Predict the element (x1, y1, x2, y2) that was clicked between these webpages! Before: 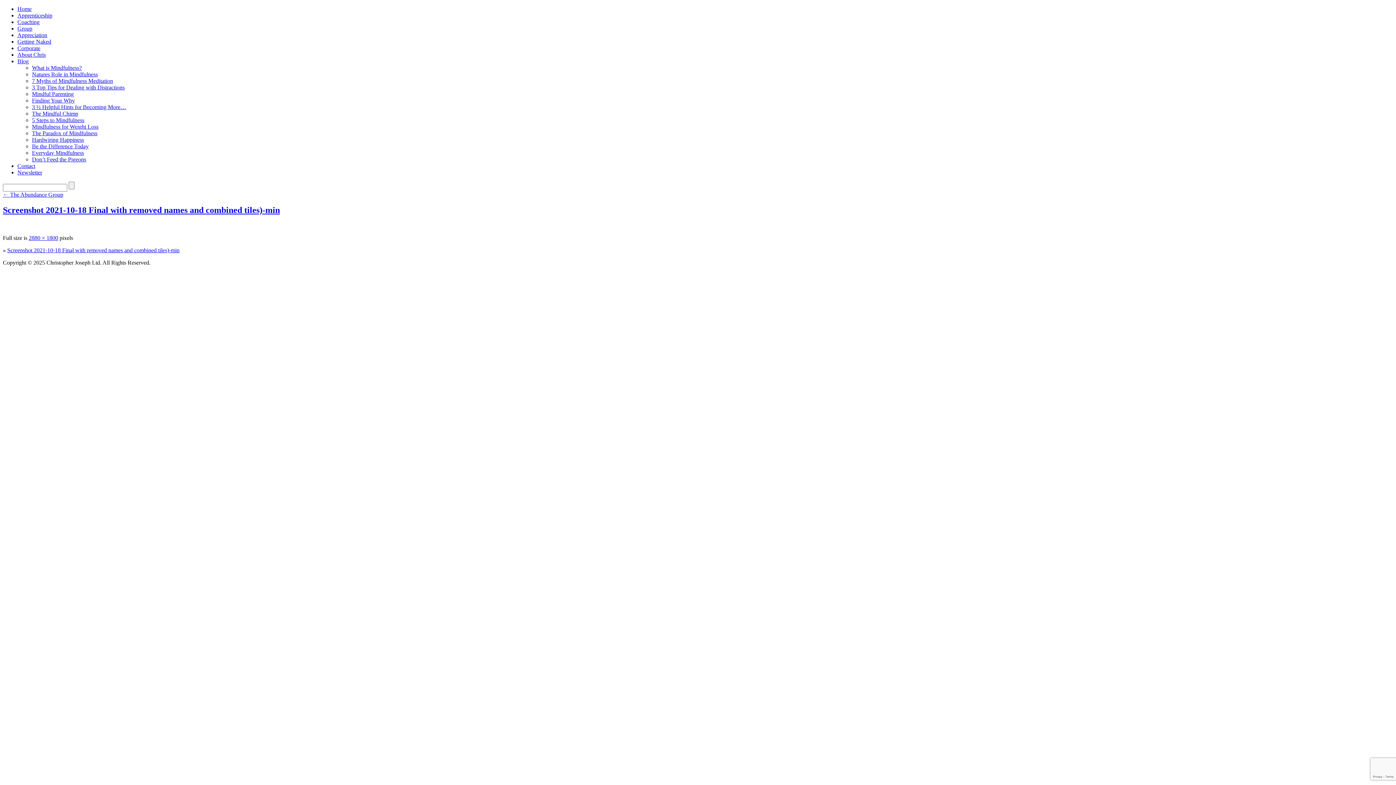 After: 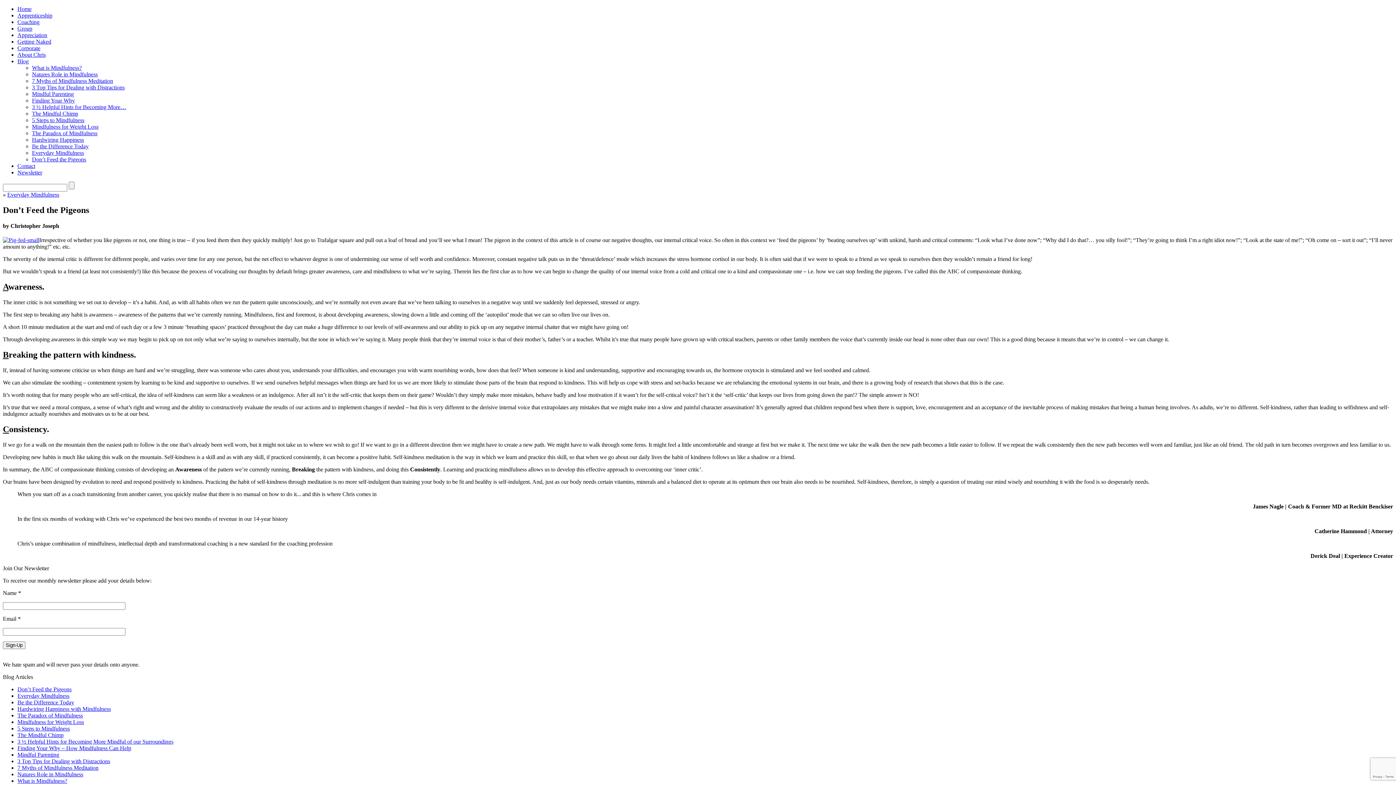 Action: bbox: (32, 156, 86, 162) label: Don’t Feed the Pigeons